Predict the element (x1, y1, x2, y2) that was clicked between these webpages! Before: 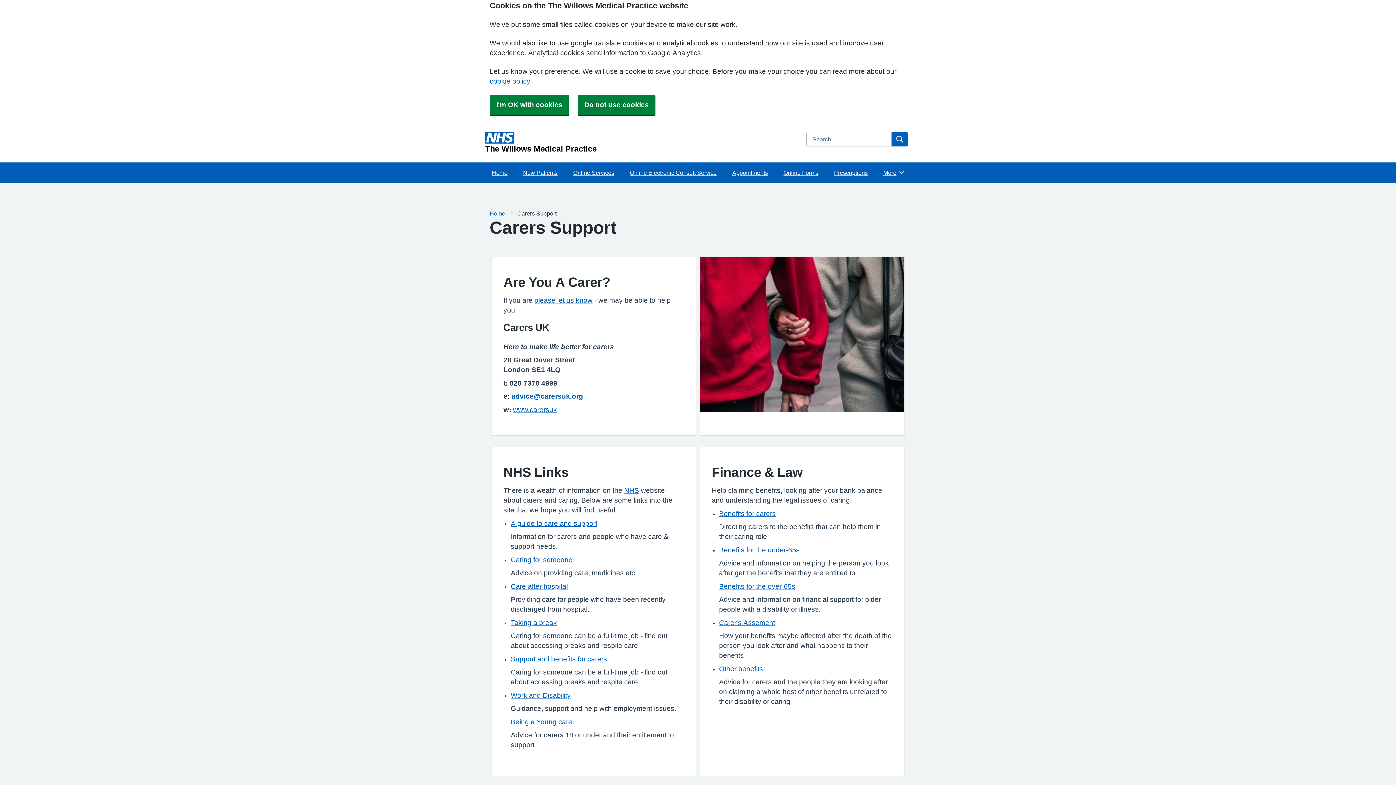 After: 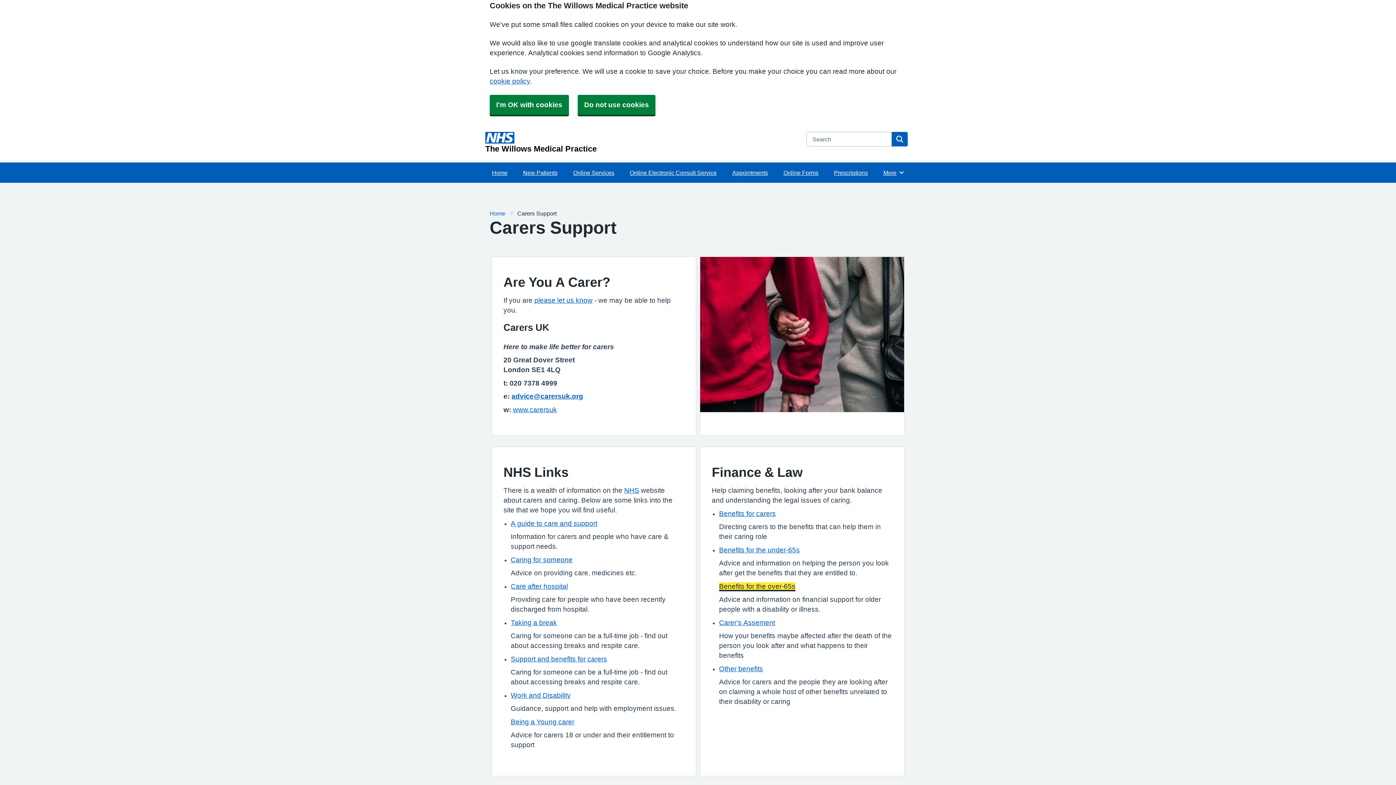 Action: label: Benefits for the over-65s bbox: (719, 583, 795, 590)